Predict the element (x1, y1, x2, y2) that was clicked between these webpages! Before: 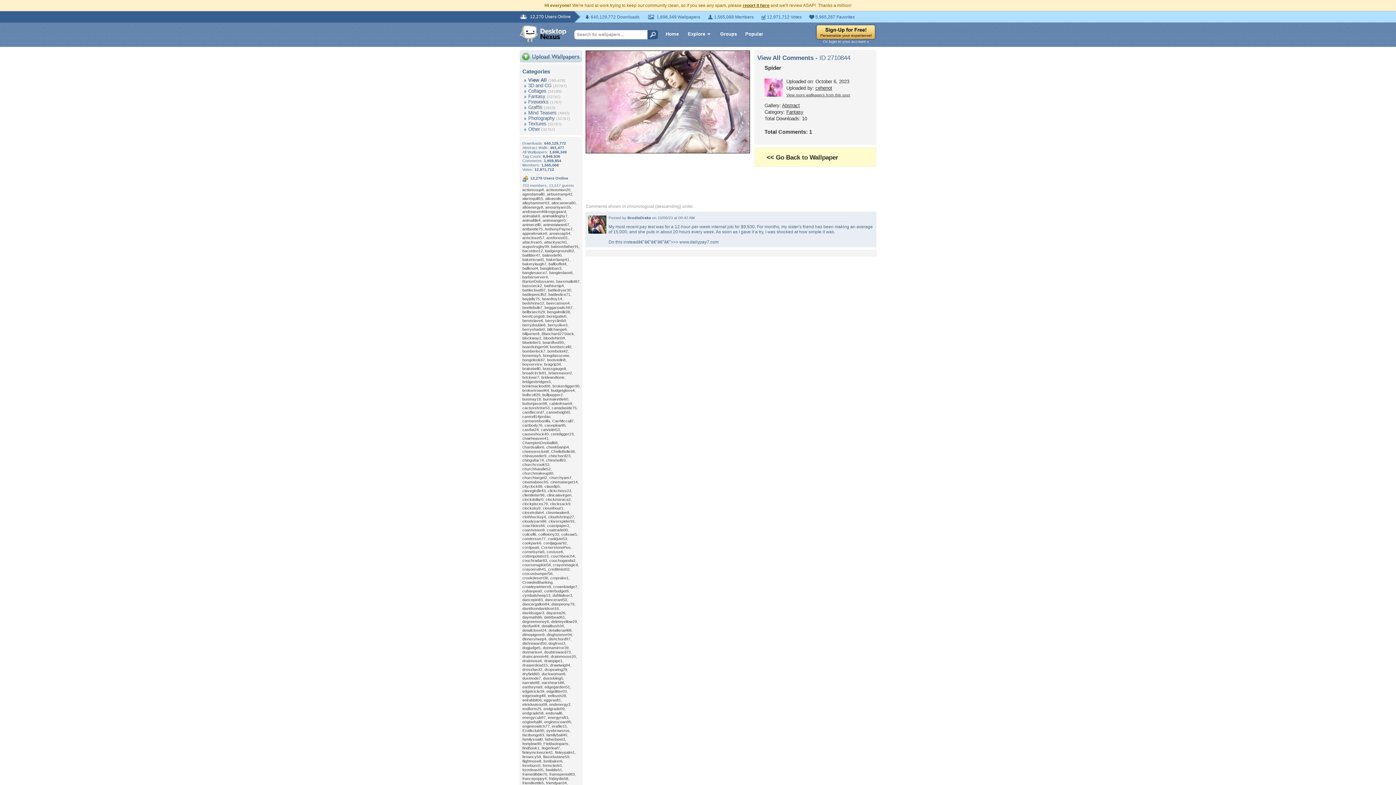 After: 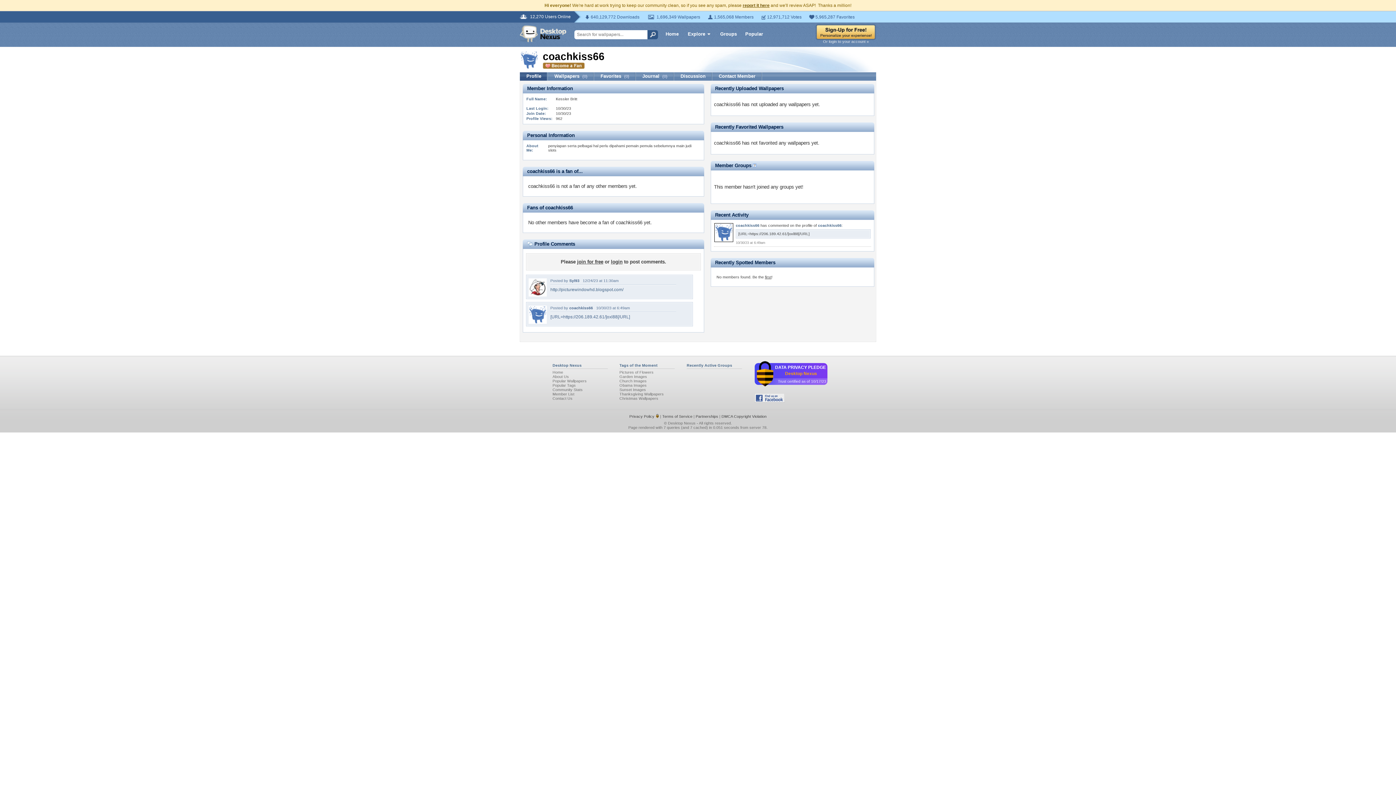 Action: label: coachkiss66 bbox: (522, 523, 545, 528)